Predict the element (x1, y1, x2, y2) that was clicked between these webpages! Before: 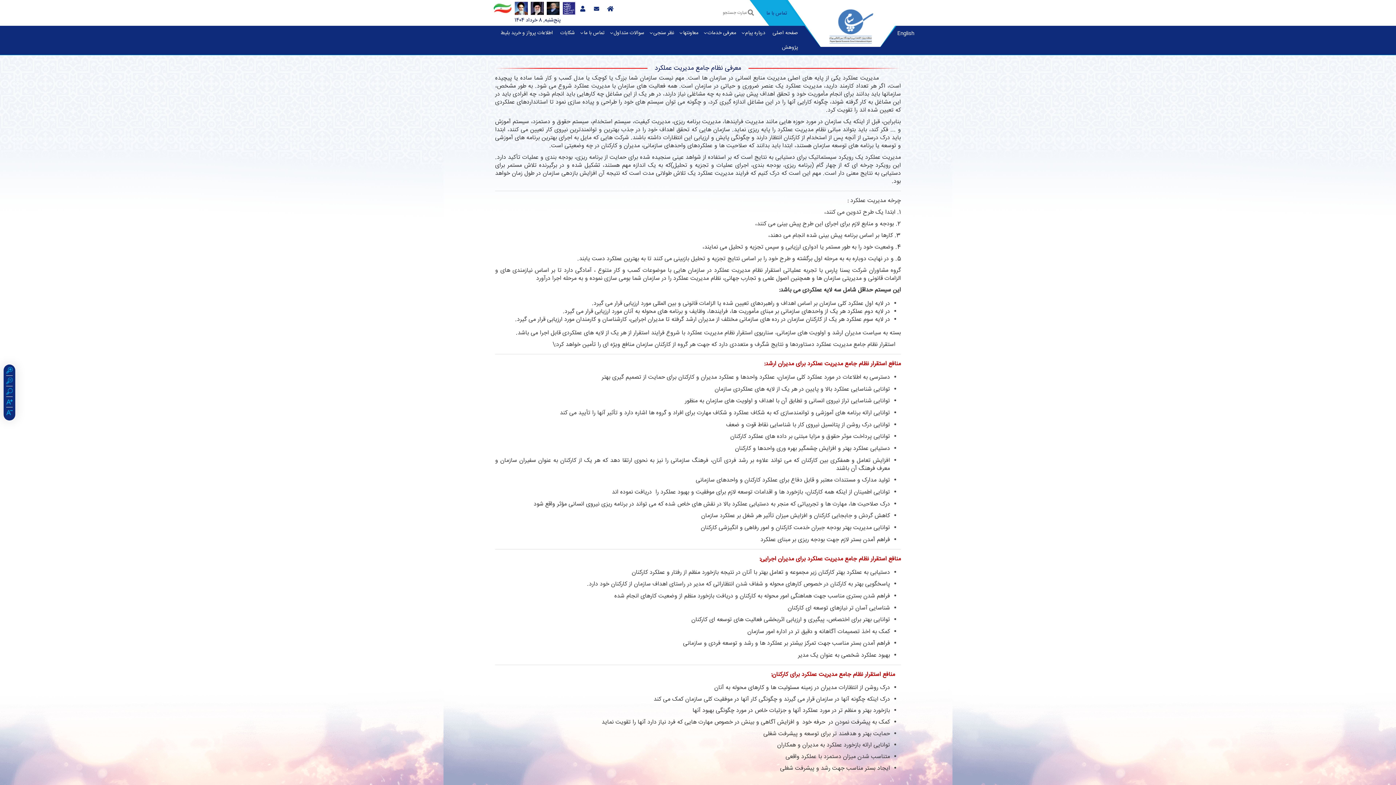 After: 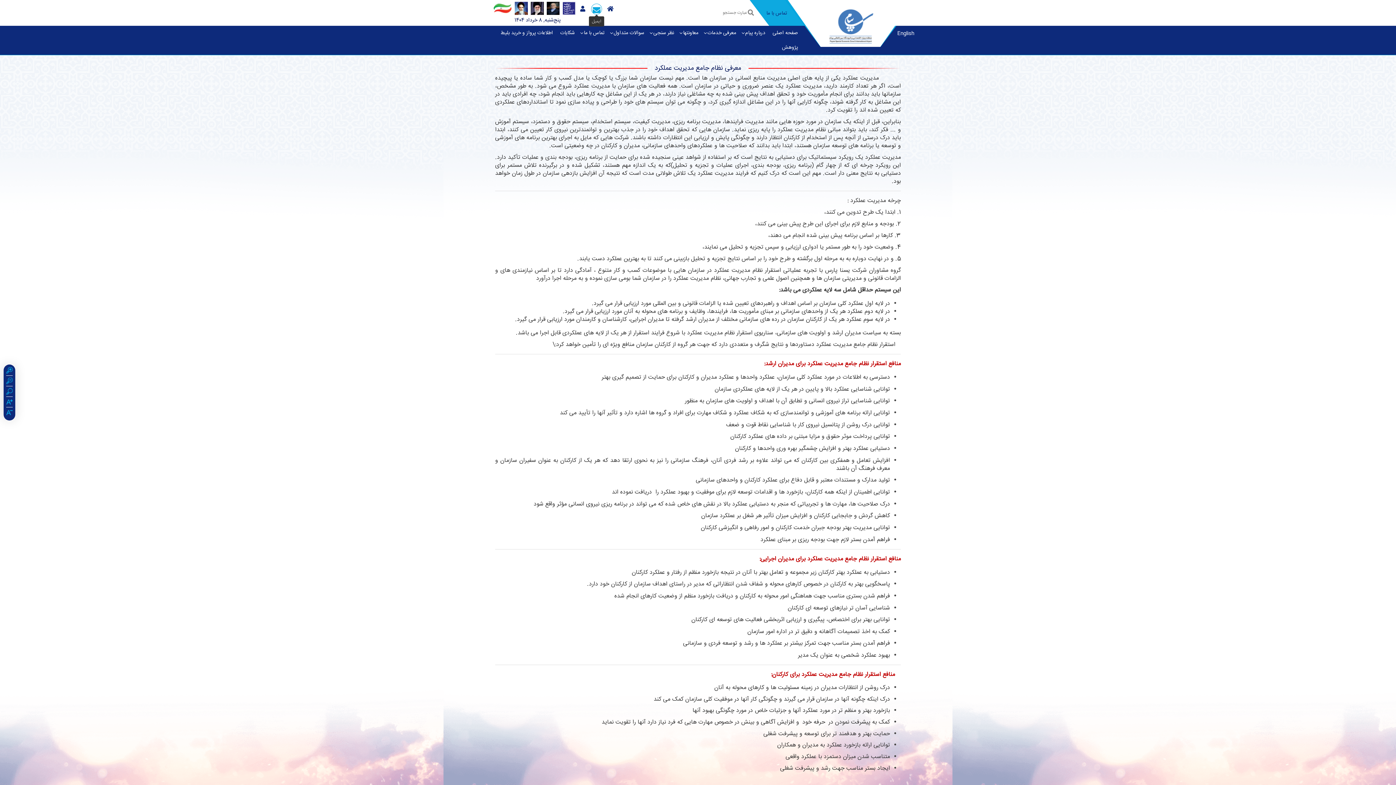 Action: bbox: (591, 3, 602, 14)